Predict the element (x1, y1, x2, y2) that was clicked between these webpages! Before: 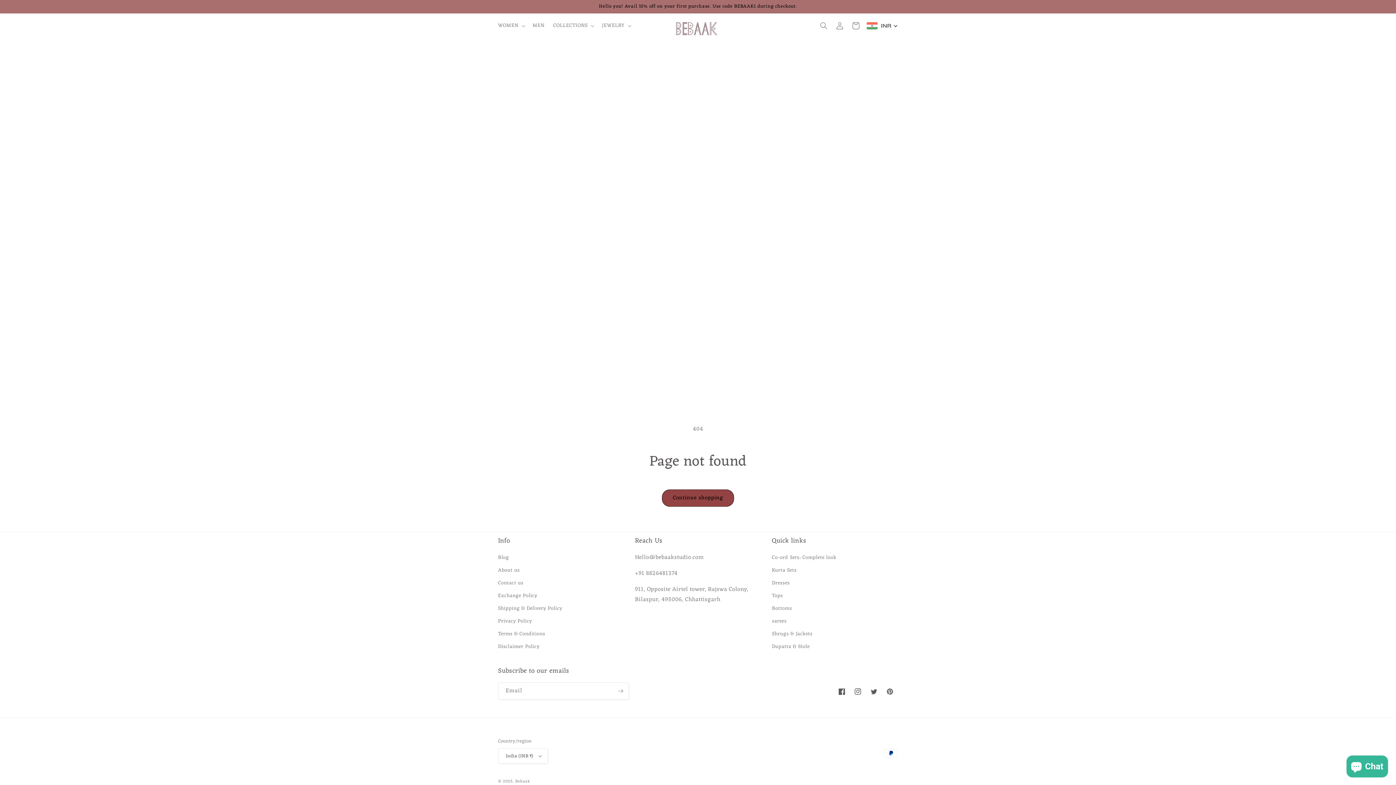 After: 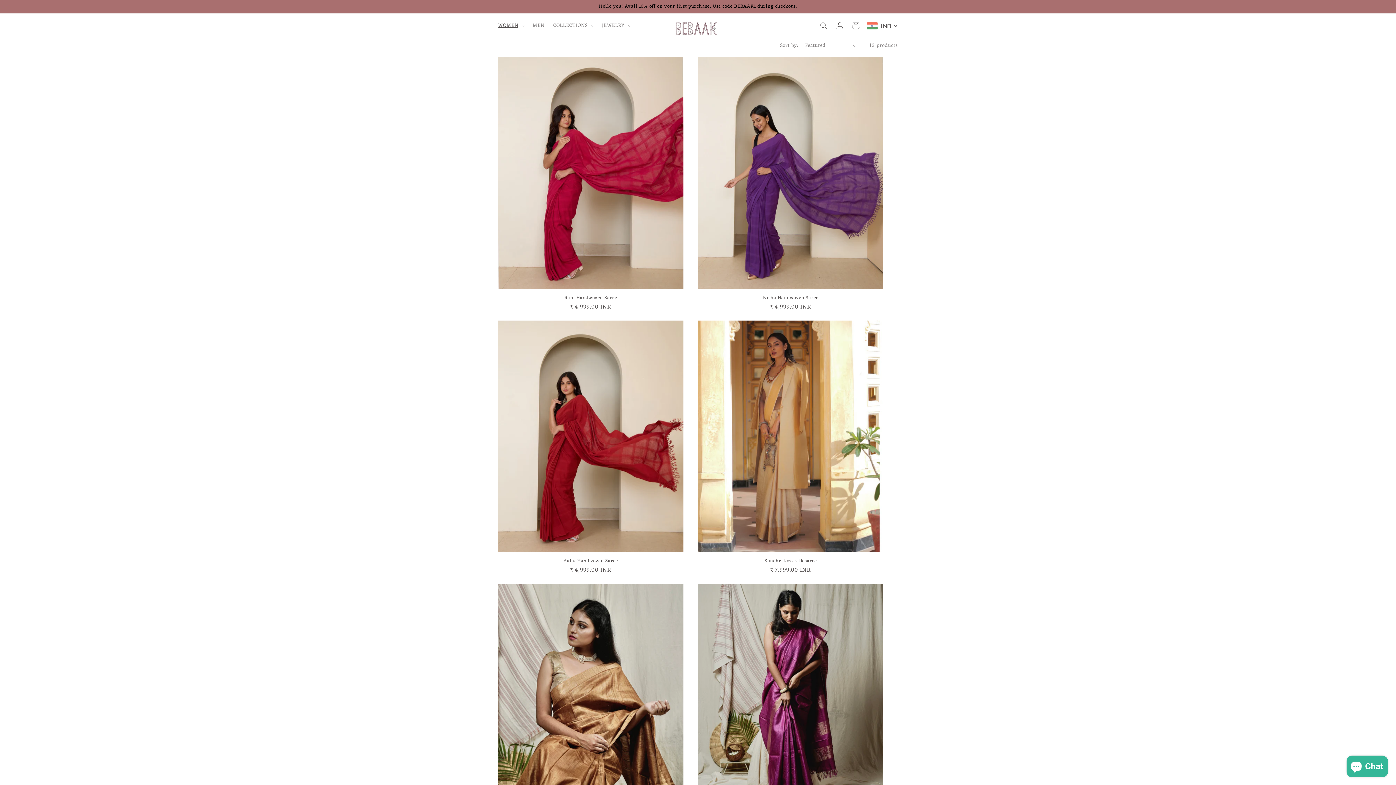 Action: bbox: (772, 615, 786, 628) label: sarees